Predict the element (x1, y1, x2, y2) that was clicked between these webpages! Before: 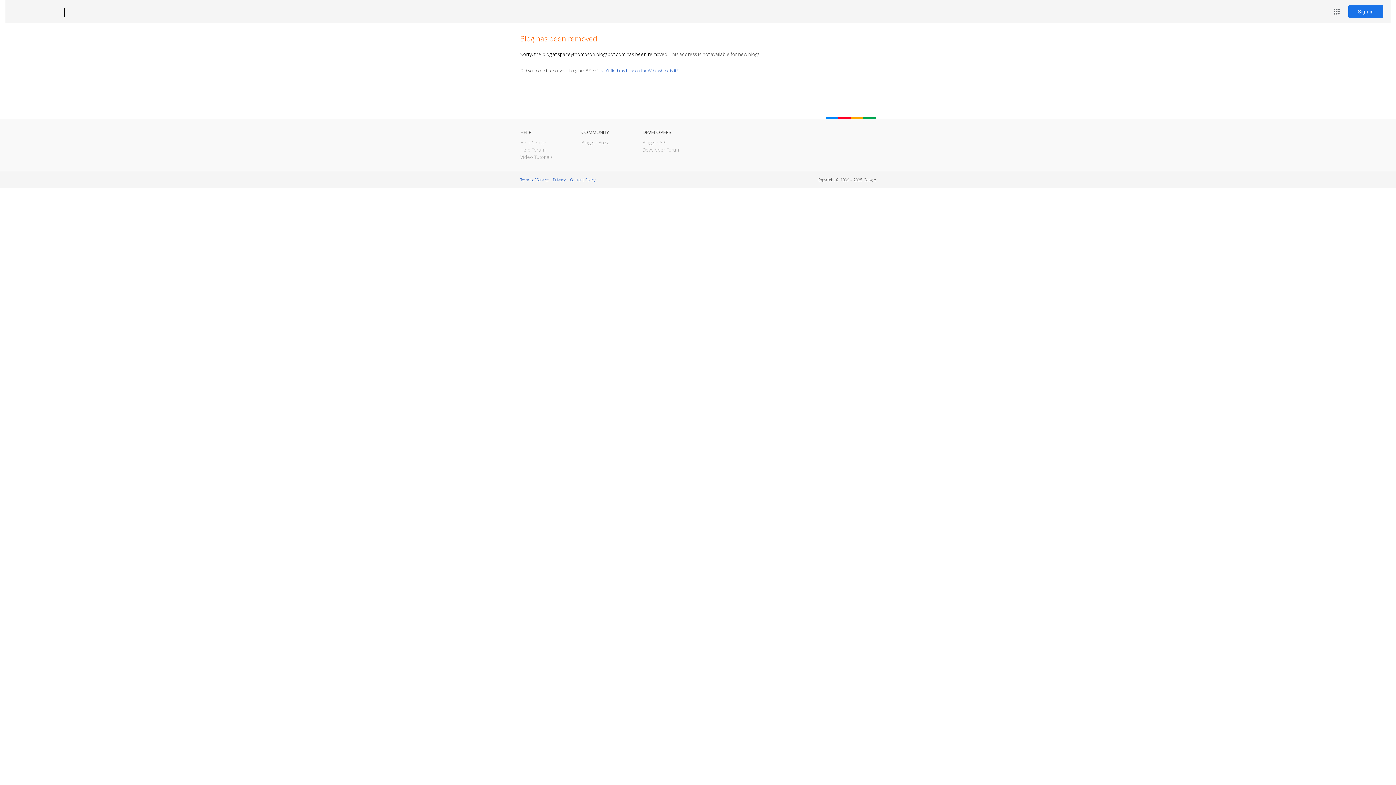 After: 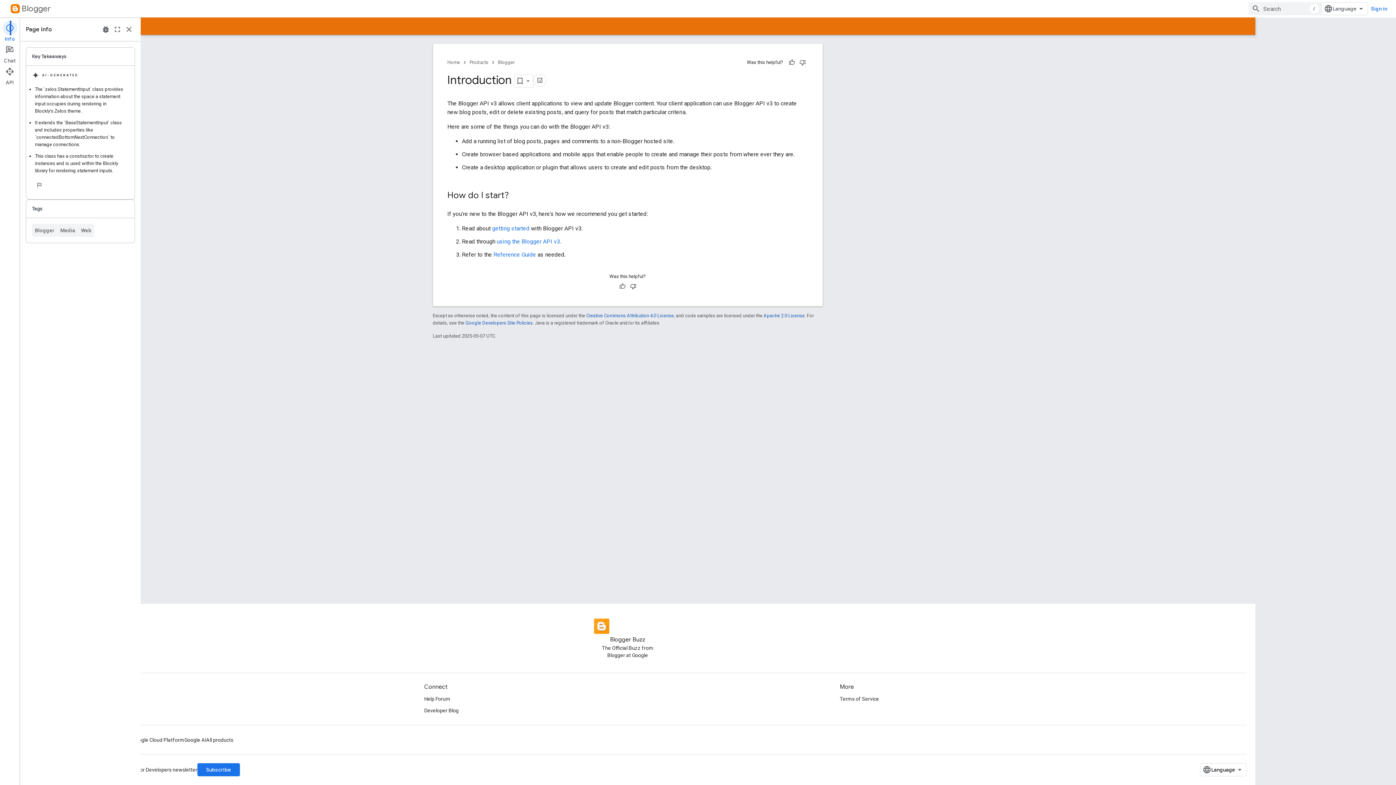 Action: bbox: (642, 139, 666, 145) label: Blogger API